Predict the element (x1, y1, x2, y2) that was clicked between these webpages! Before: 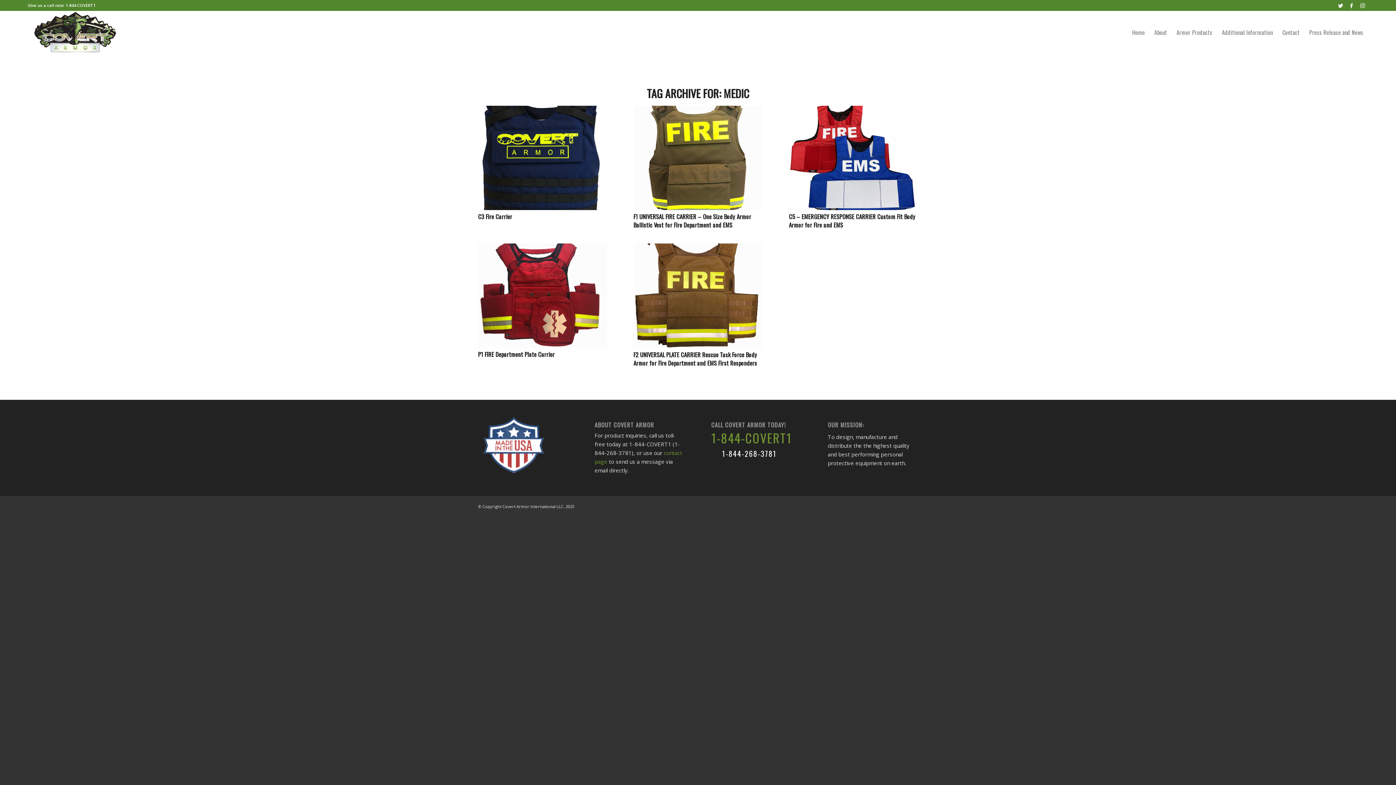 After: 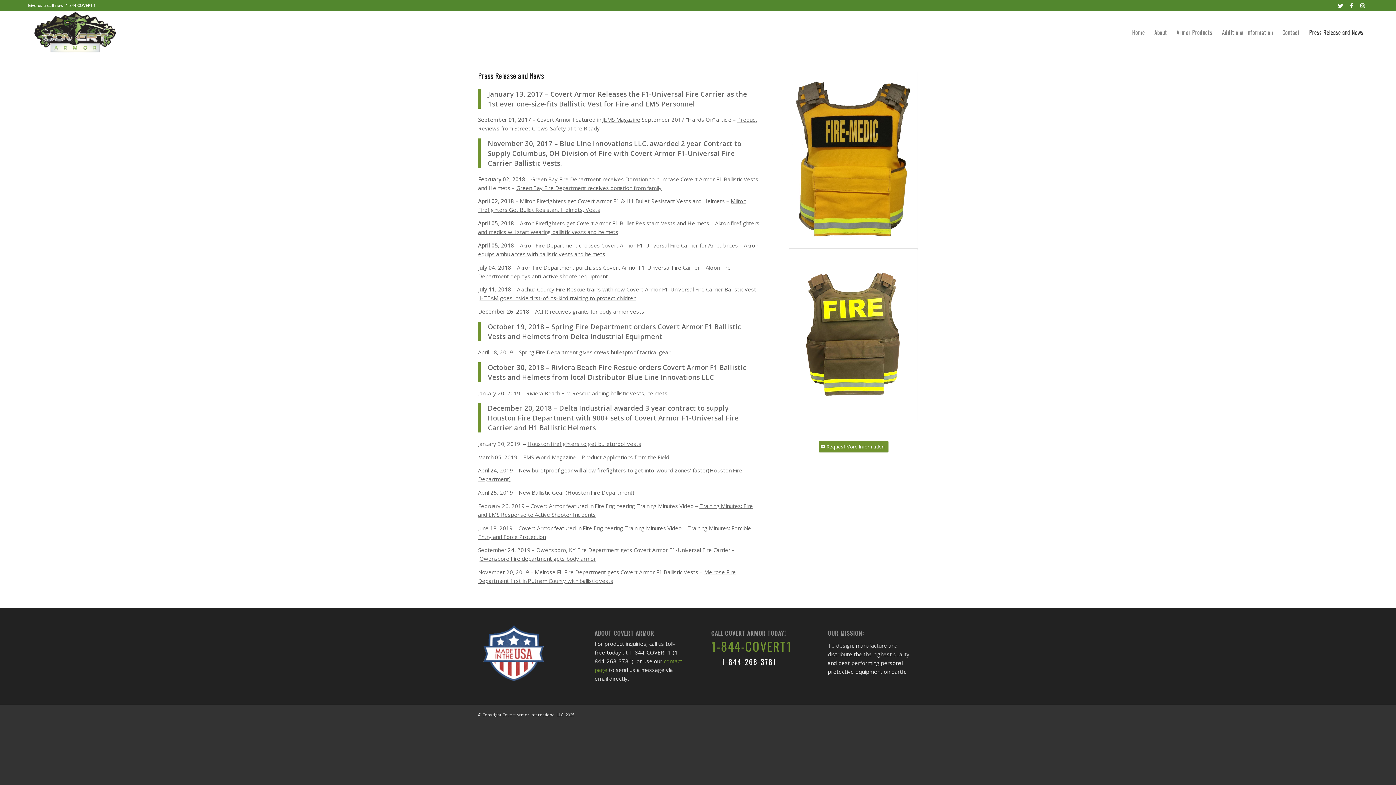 Action: bbox: (1304, 10, 1368, 53) label: Press Release and News